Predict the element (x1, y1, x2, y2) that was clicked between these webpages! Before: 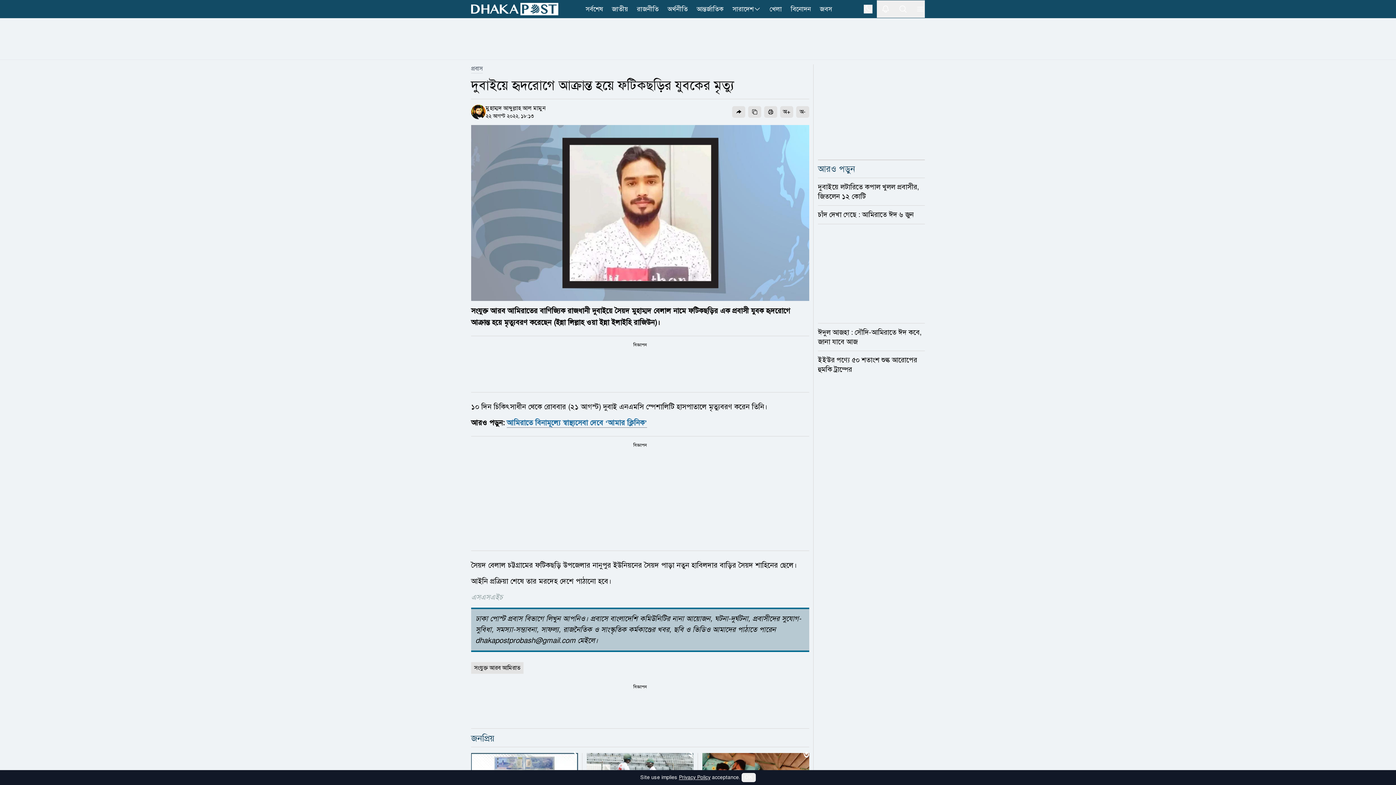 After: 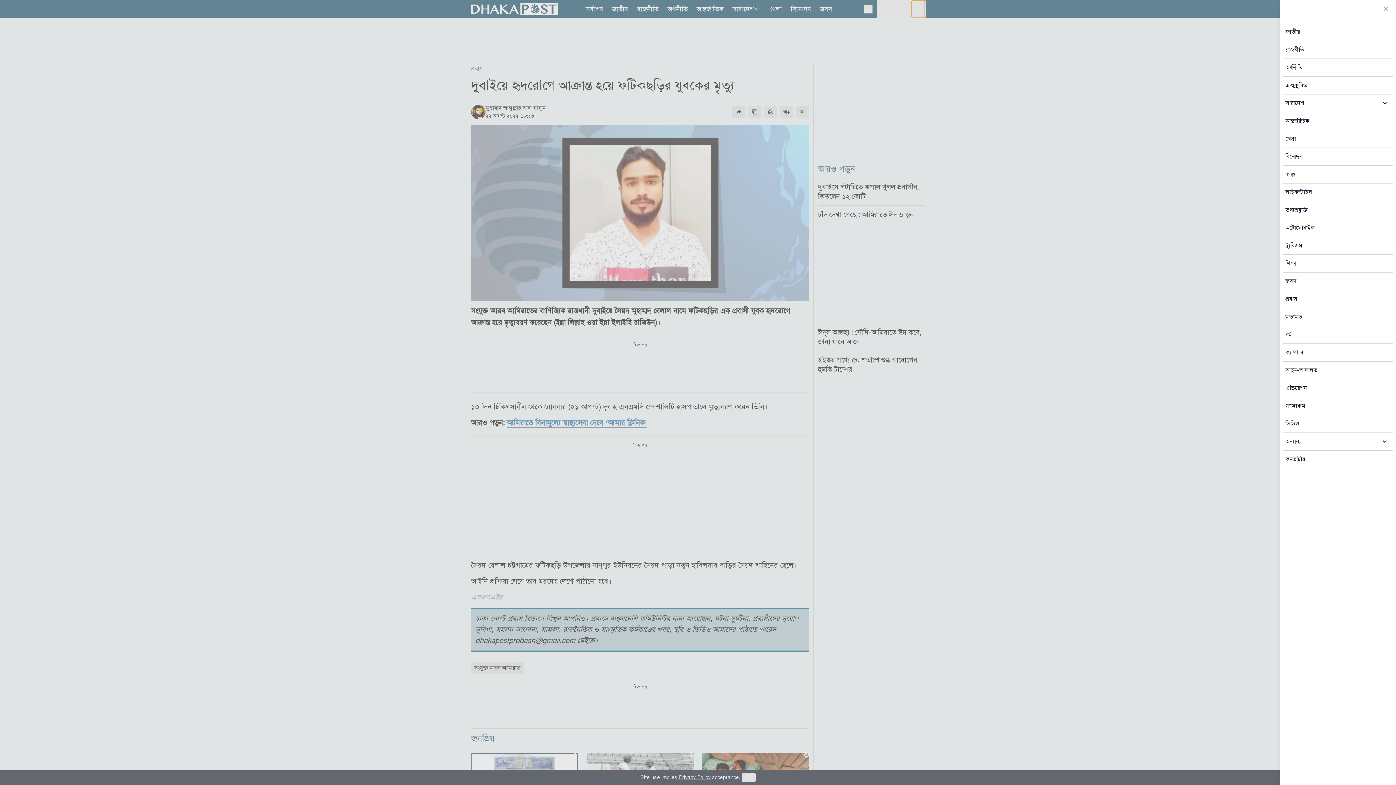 Action: label: menu bbox: (912, 0, 925, 17)